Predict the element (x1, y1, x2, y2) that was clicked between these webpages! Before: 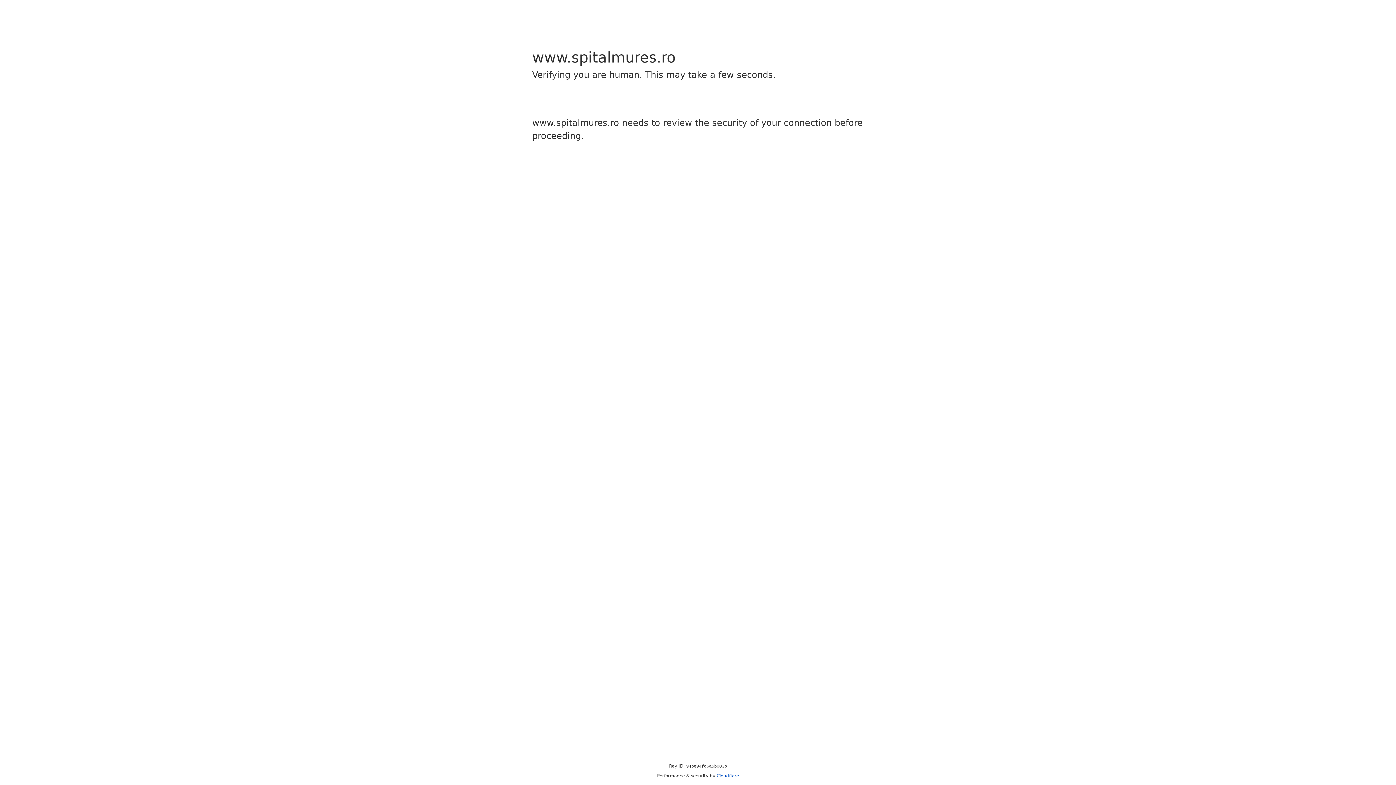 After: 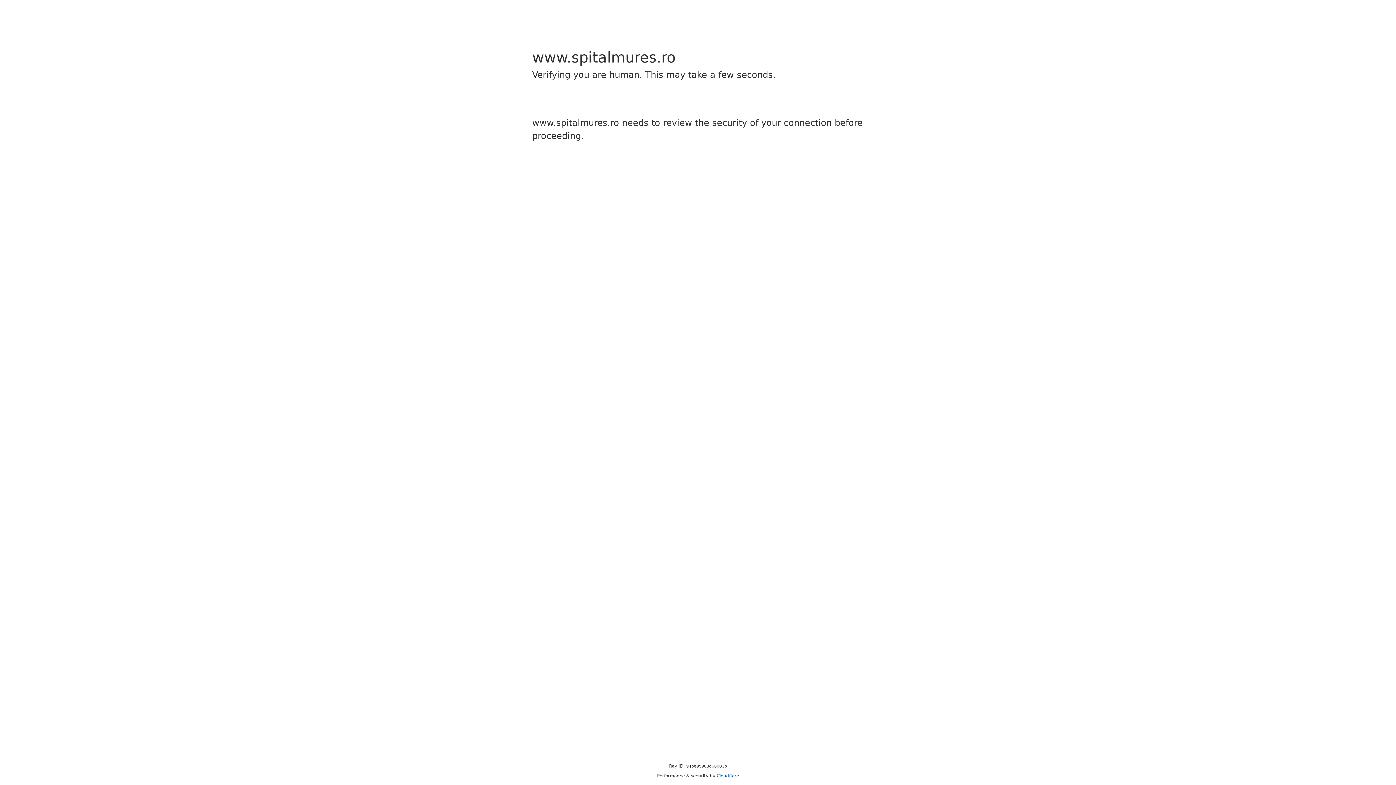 Action: label: Cloudflare bbox: (716, 773, 739, 778)